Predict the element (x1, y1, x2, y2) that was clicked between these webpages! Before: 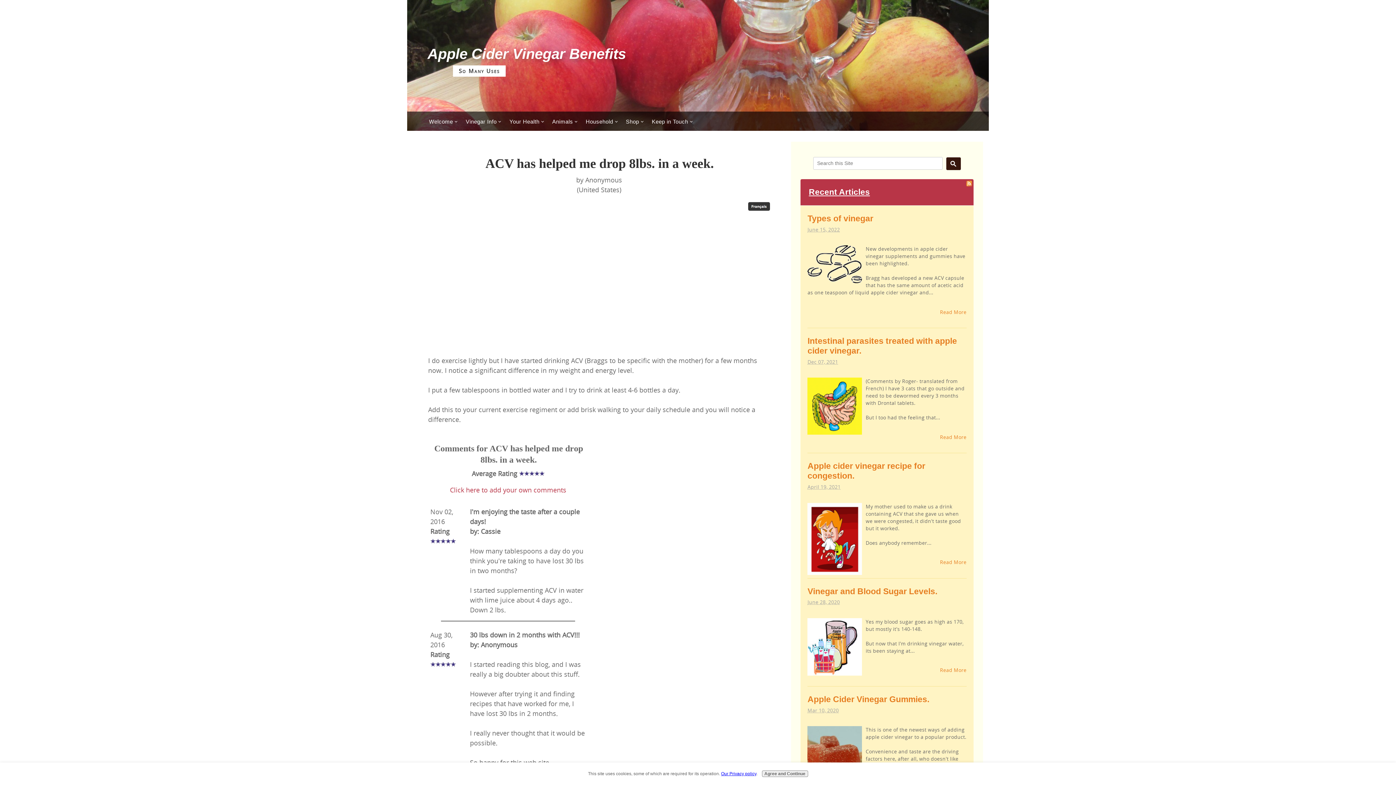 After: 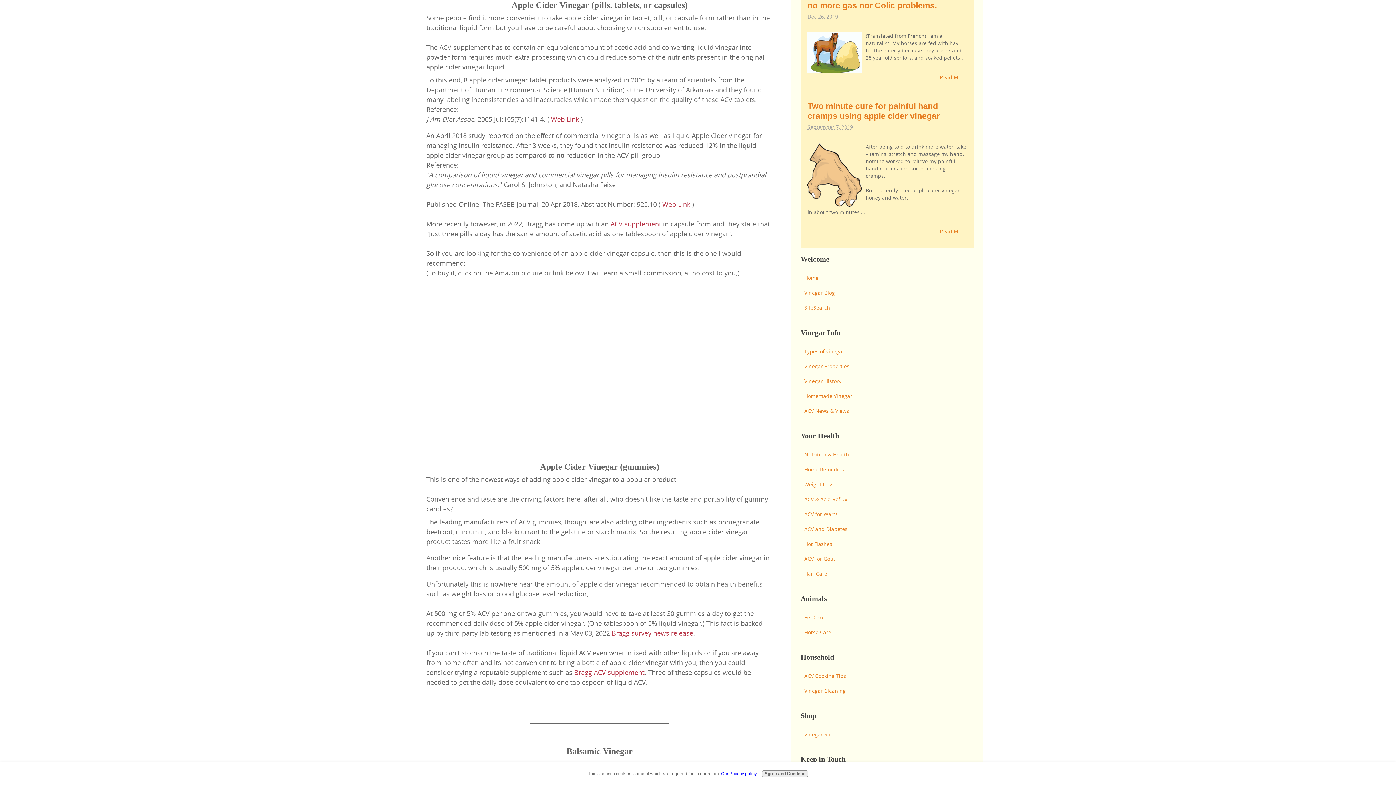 Action: label: Types of vinegar bbox: (807, 213, 873, 223)